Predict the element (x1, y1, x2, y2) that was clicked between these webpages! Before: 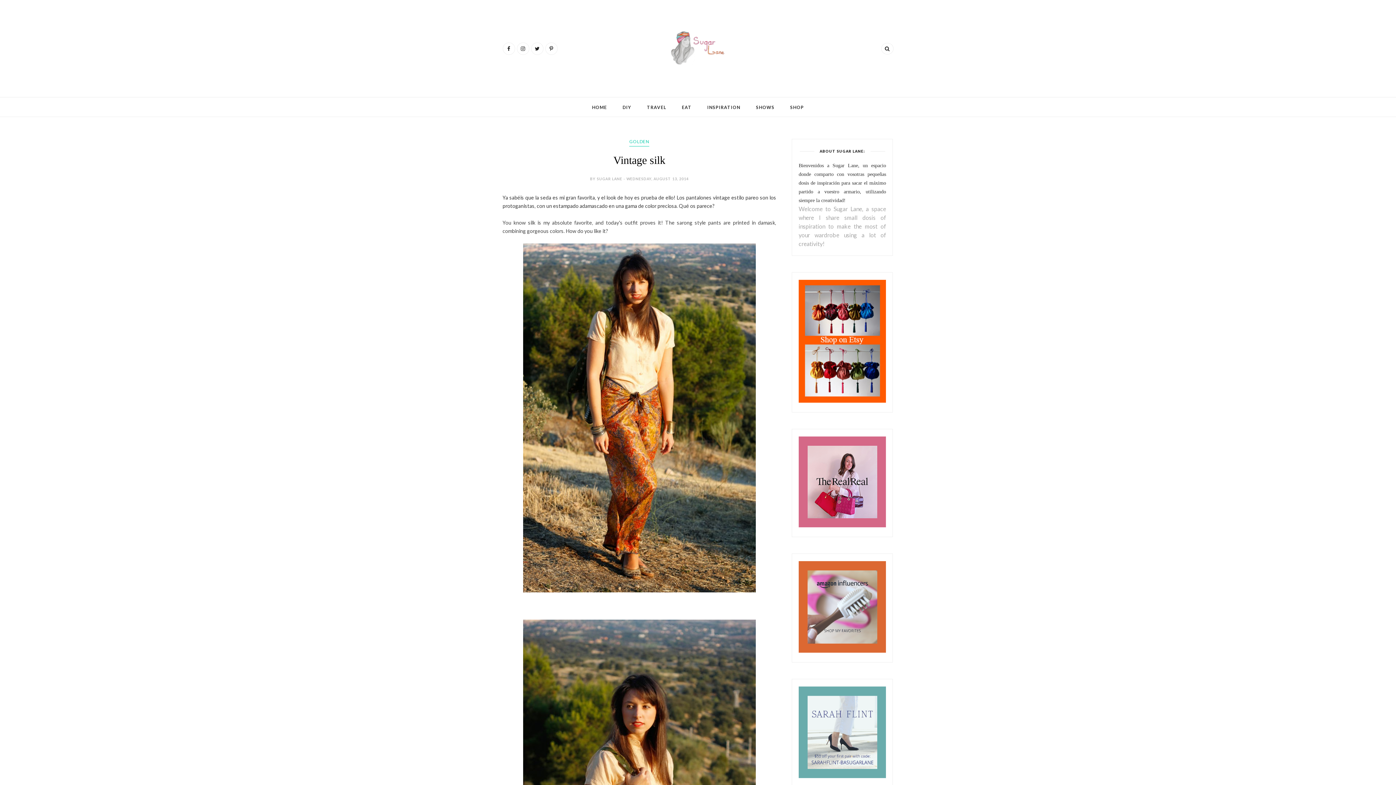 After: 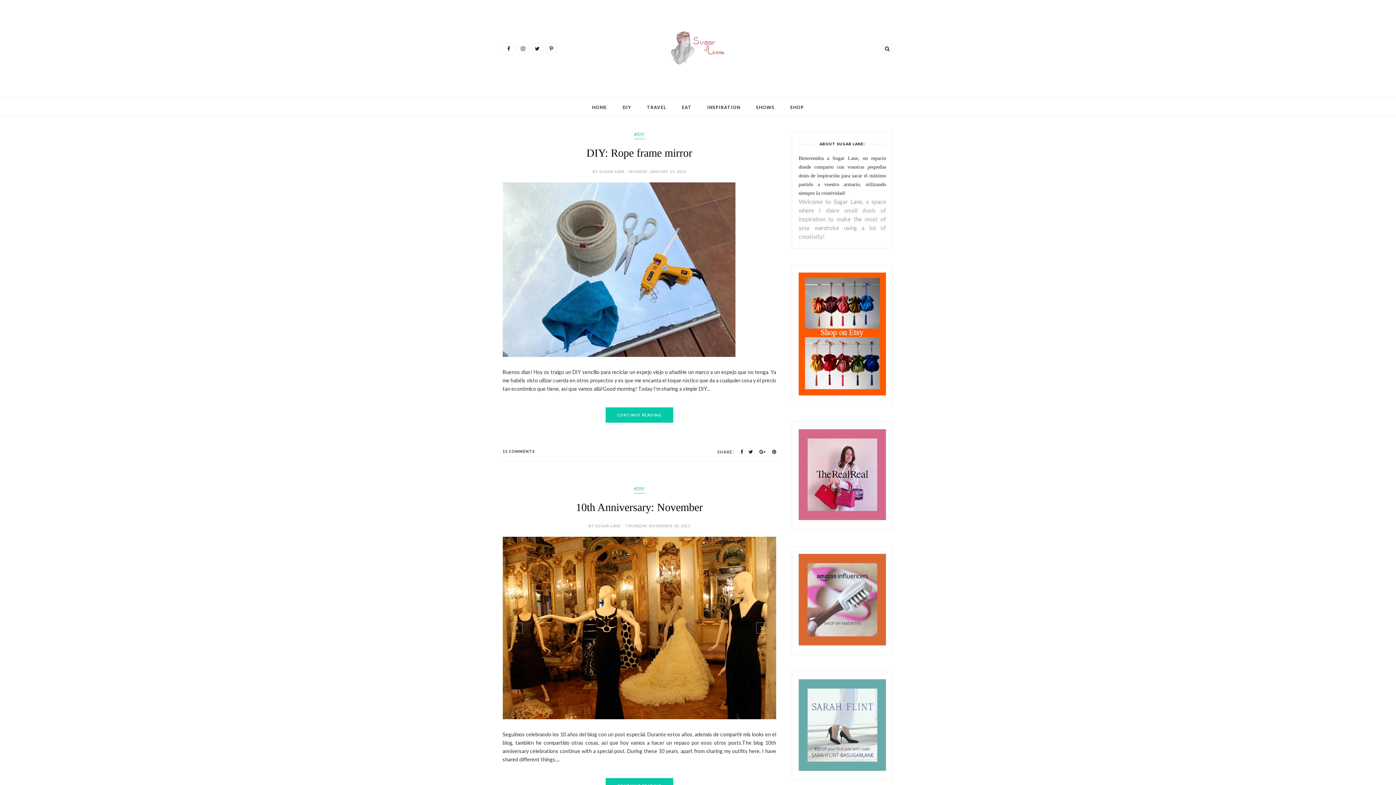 Action: bbox: (622, 104, 631, 110) label: DIY